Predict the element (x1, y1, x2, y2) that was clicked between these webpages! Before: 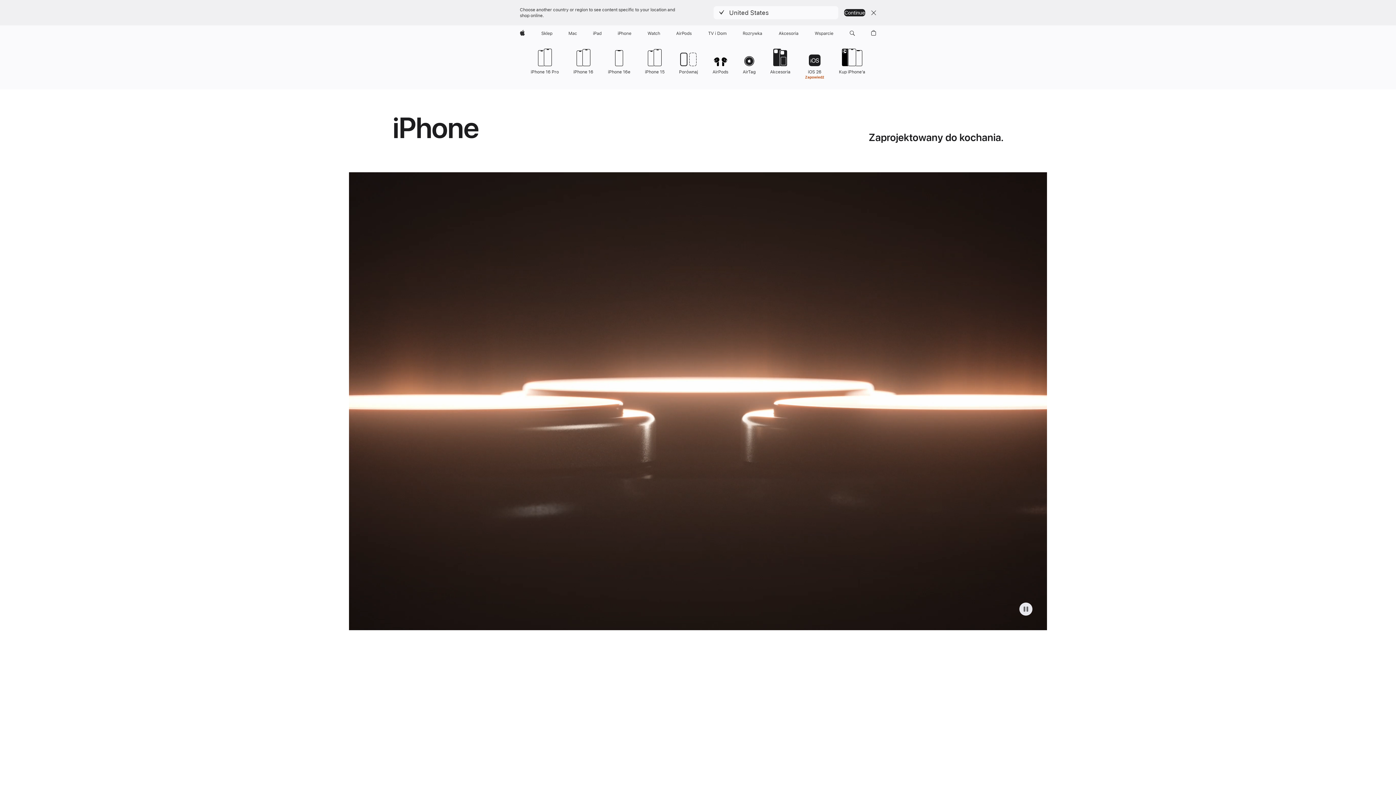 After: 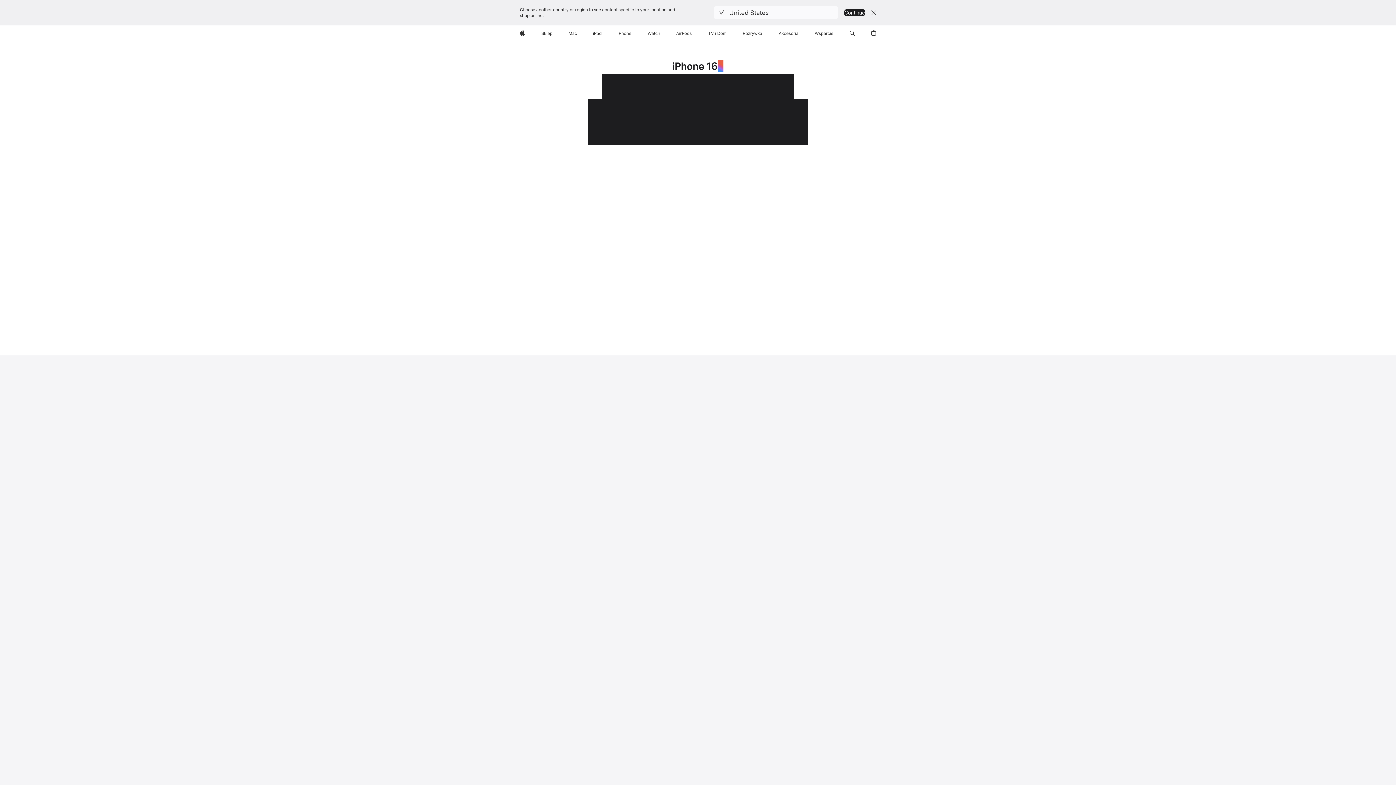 Action: label: iPhone 16e bbox: (608, 47, 630, 74)